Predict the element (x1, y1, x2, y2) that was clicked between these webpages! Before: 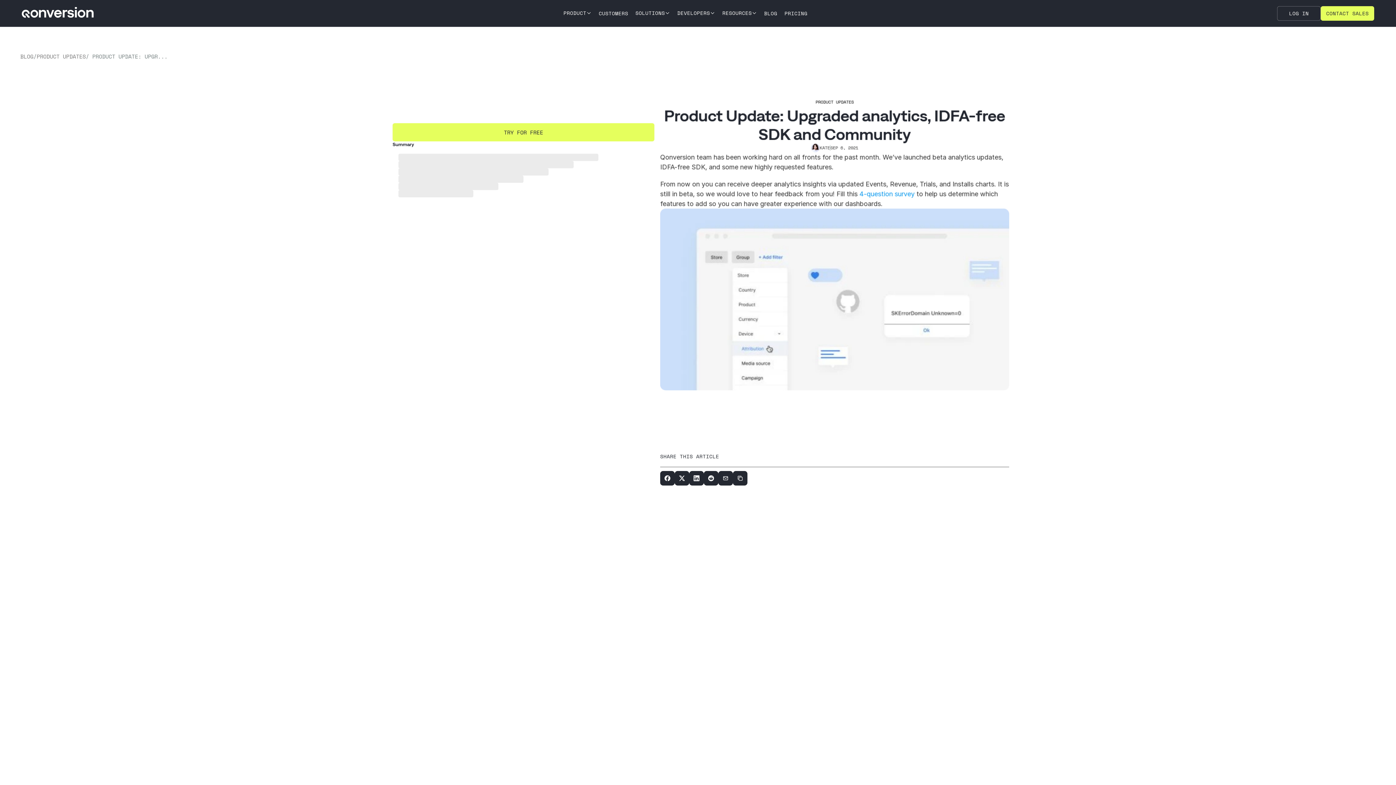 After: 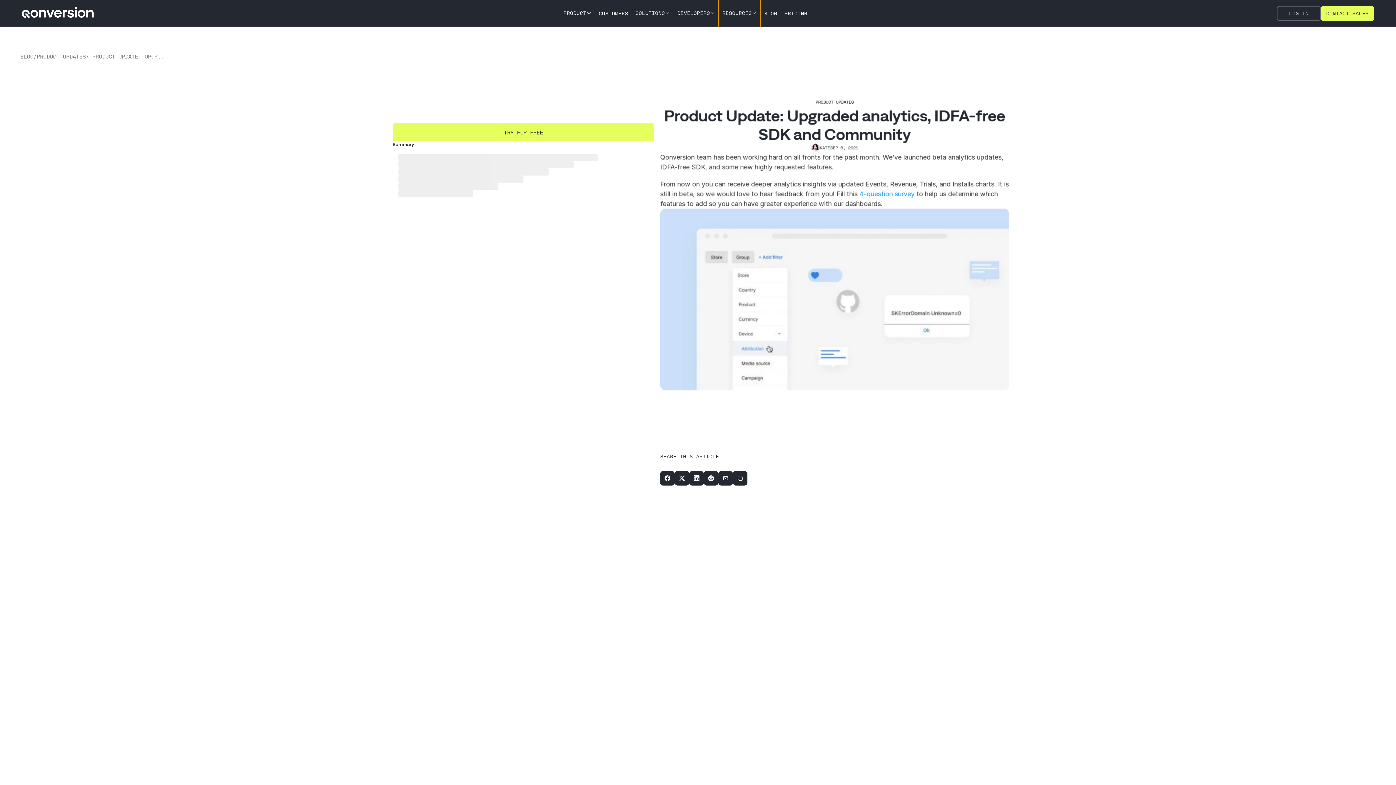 Action: label: RESOURCES bbox: (718, -1, 760, 27)